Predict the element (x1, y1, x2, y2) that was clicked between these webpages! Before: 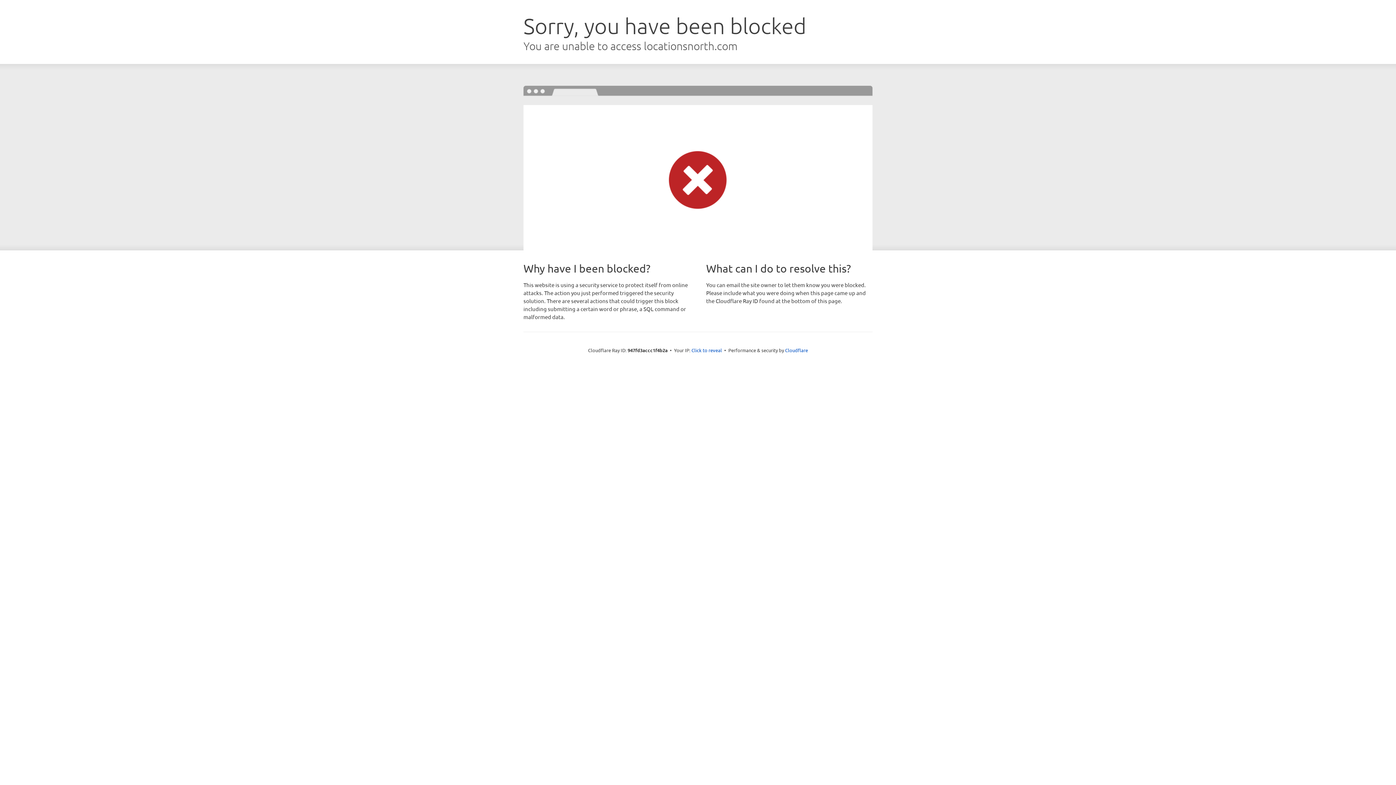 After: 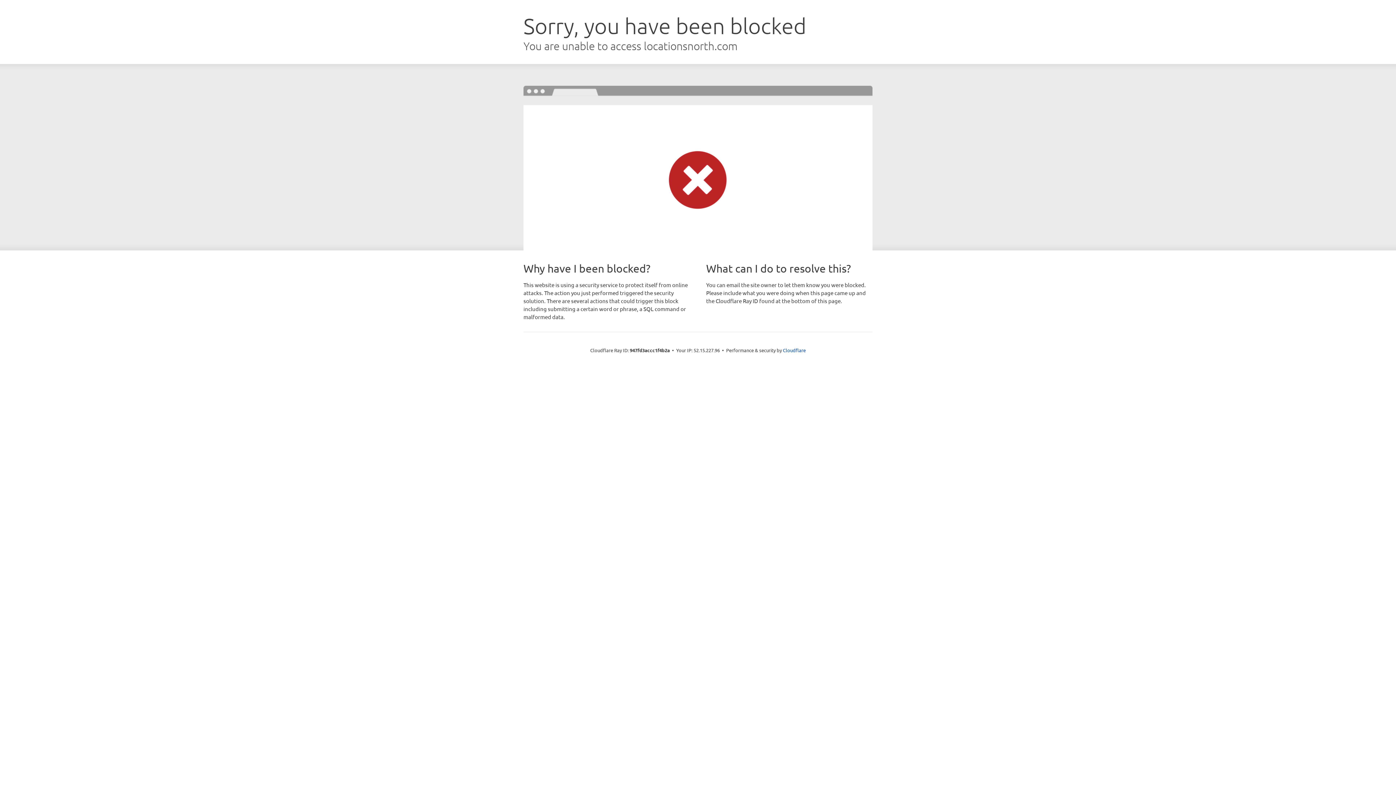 Action: label: Click to reveal bbox: (691, 346, 722, 353)